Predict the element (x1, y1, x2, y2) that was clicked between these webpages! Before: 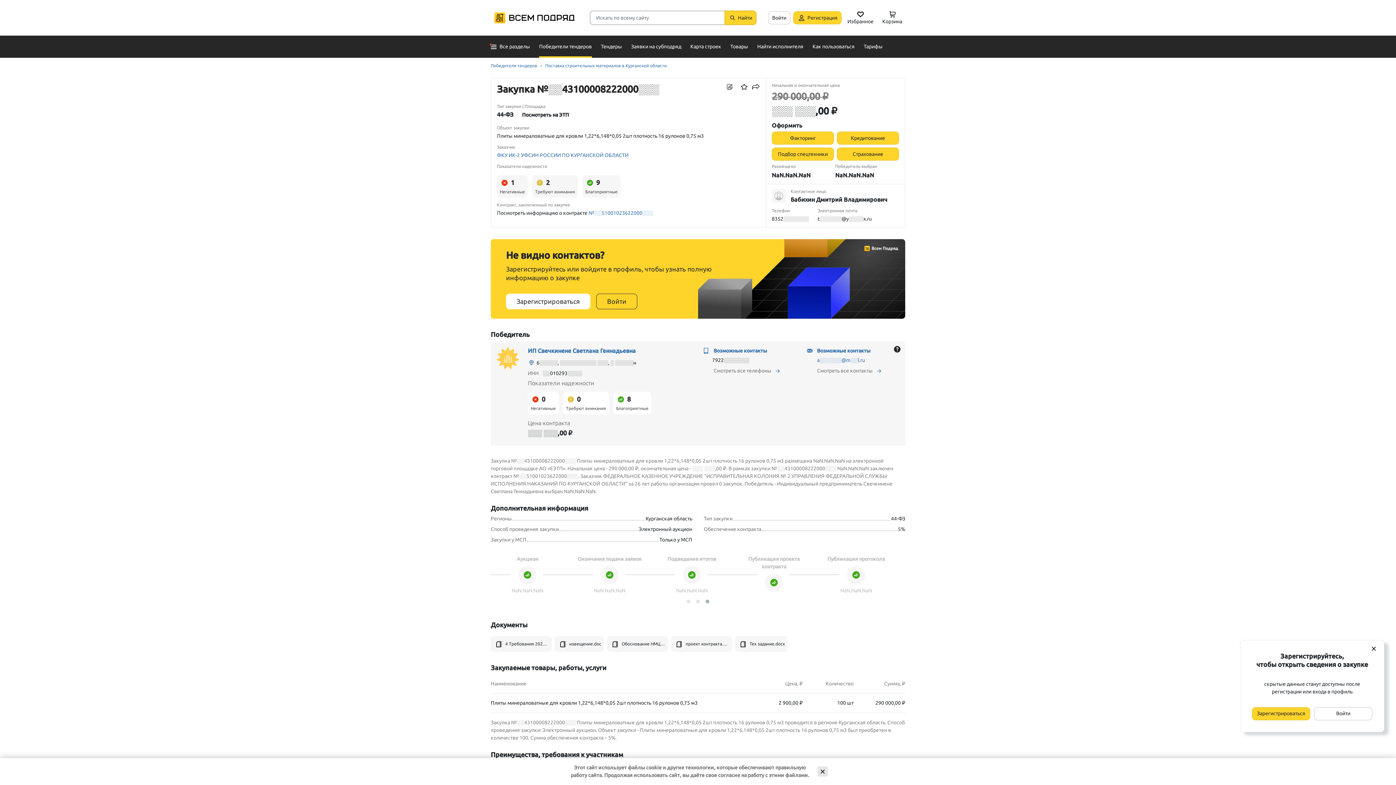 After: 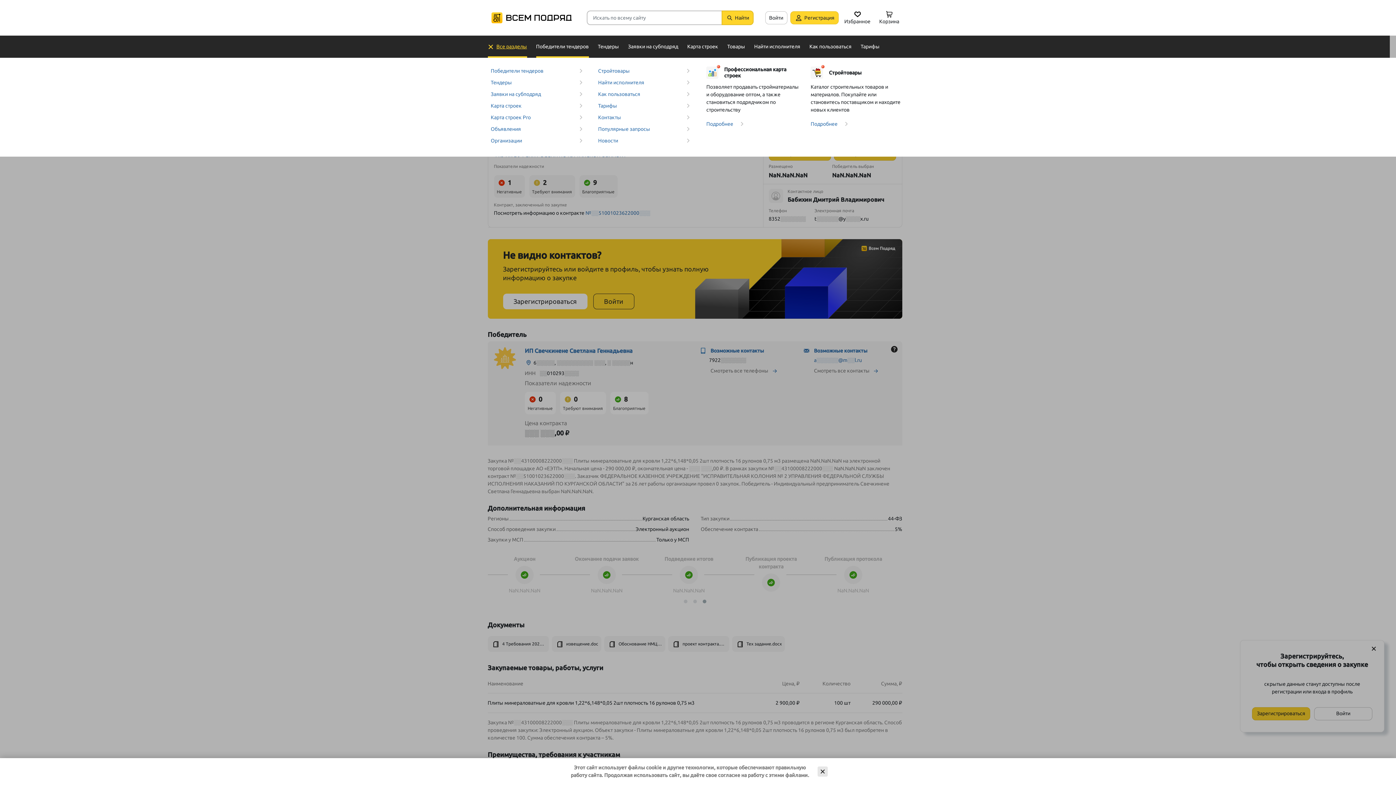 Action: bbox: (490, 35, 530, 57) label: Все разделы